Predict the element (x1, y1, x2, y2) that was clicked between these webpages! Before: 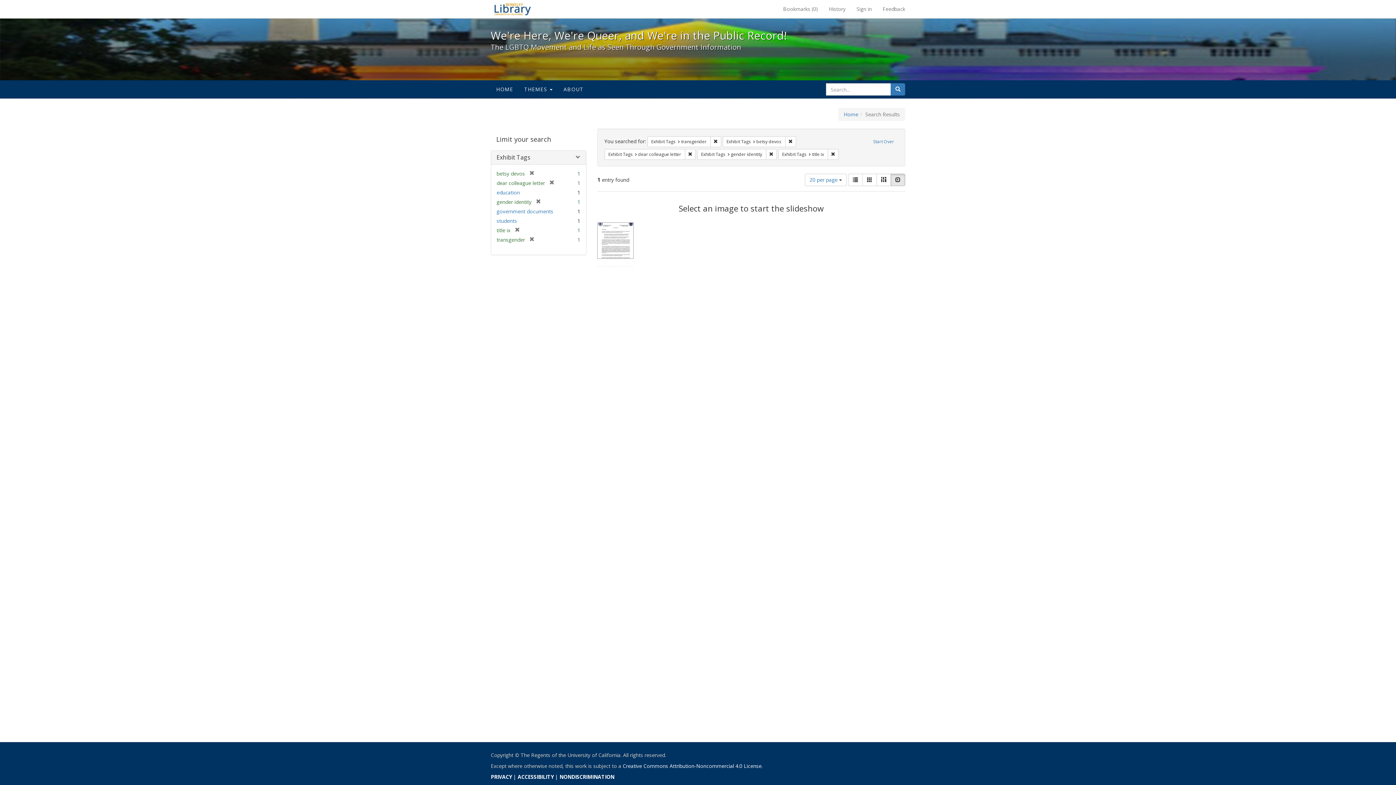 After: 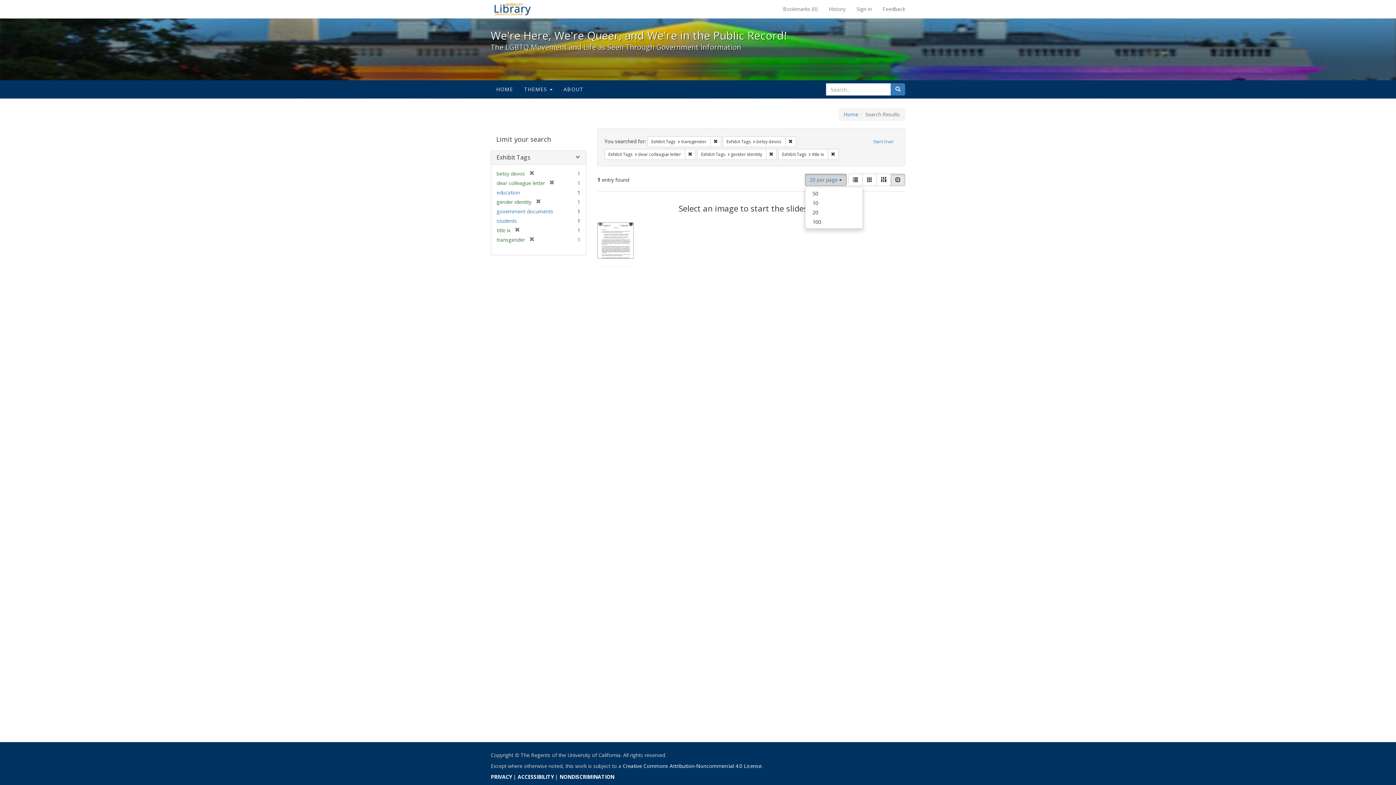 Action: bbox: (805, 173, 846, 186) label: 20 per page 